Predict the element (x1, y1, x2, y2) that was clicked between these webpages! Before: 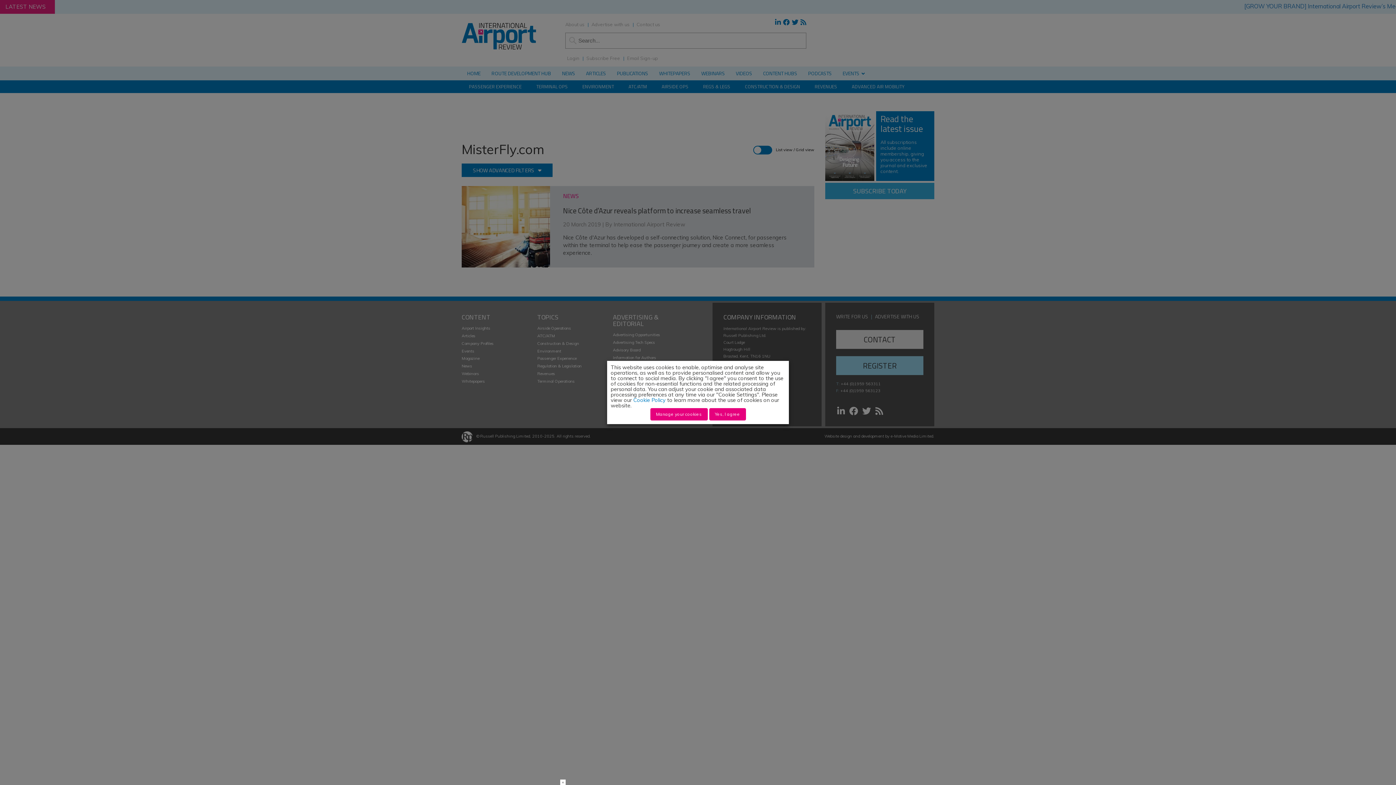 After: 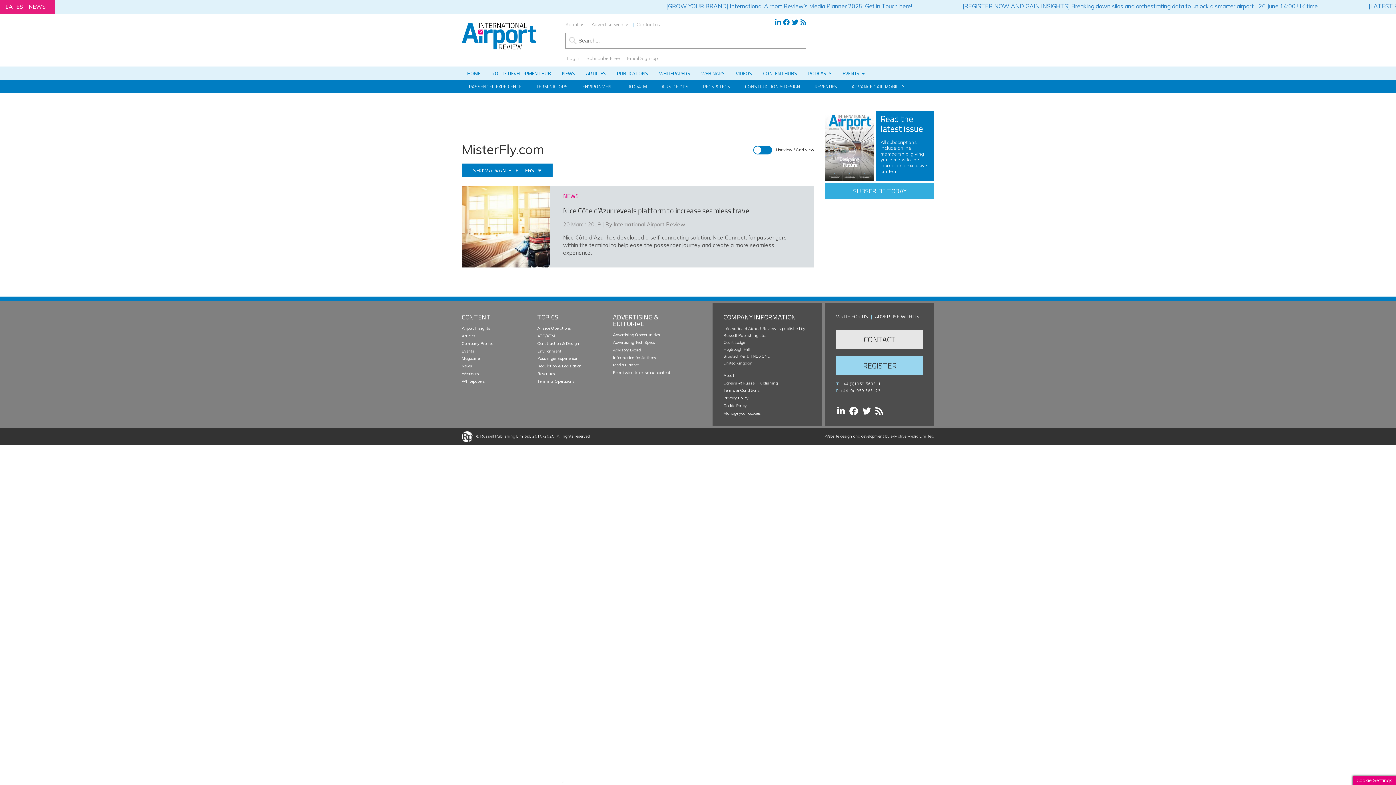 Action: label: Yes, I agree bbox: (709, 408, 746, 420)